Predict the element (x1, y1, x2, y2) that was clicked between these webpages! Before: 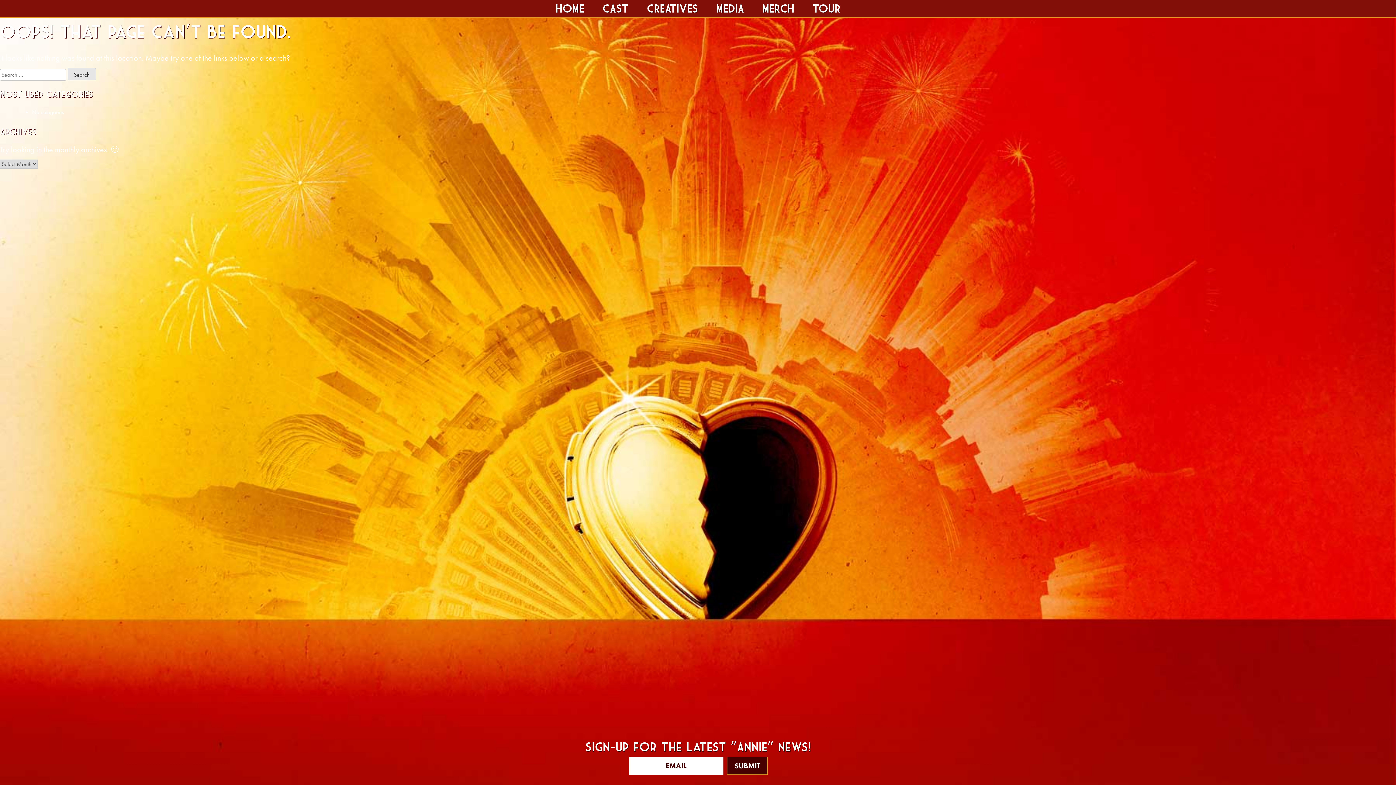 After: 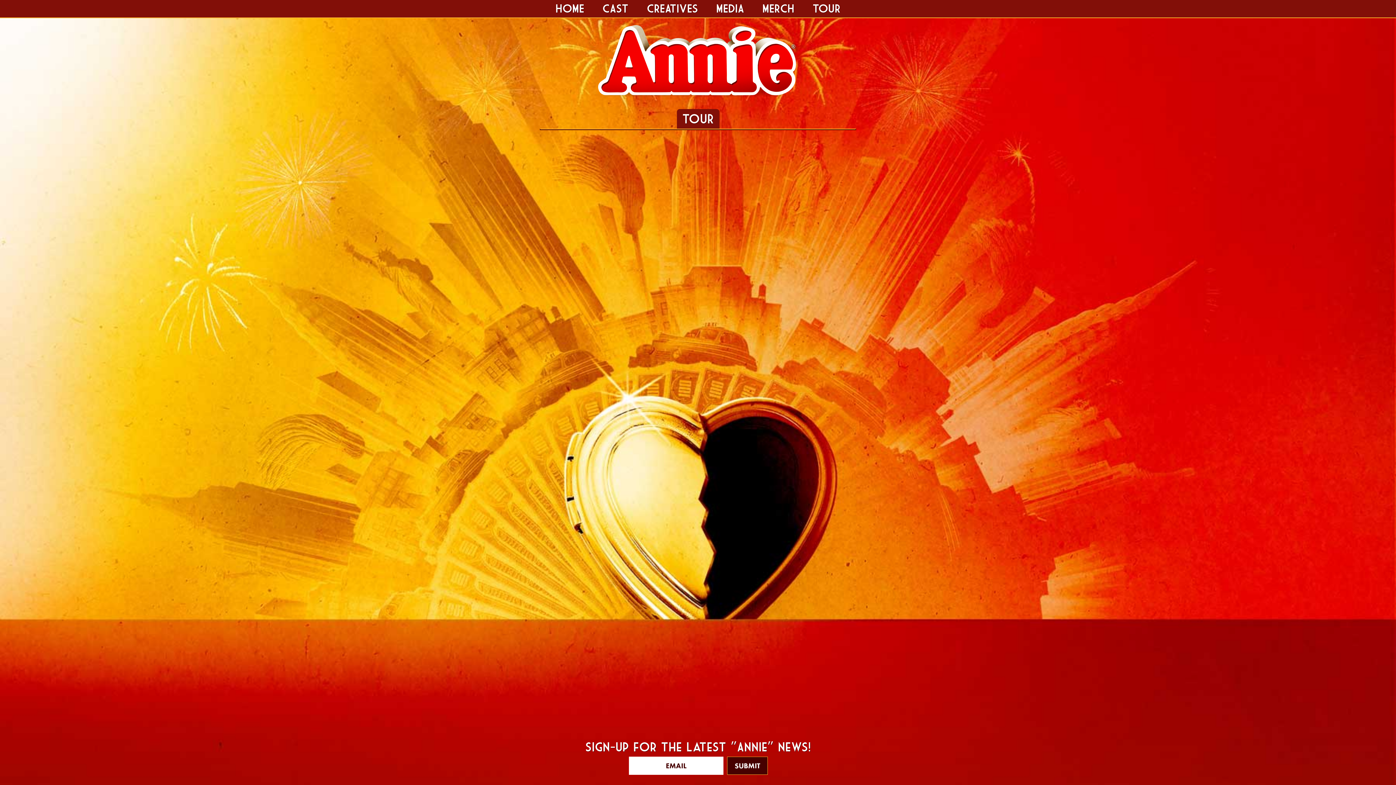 Action: bbox: (812, 2, 840, 14) label: TOUR